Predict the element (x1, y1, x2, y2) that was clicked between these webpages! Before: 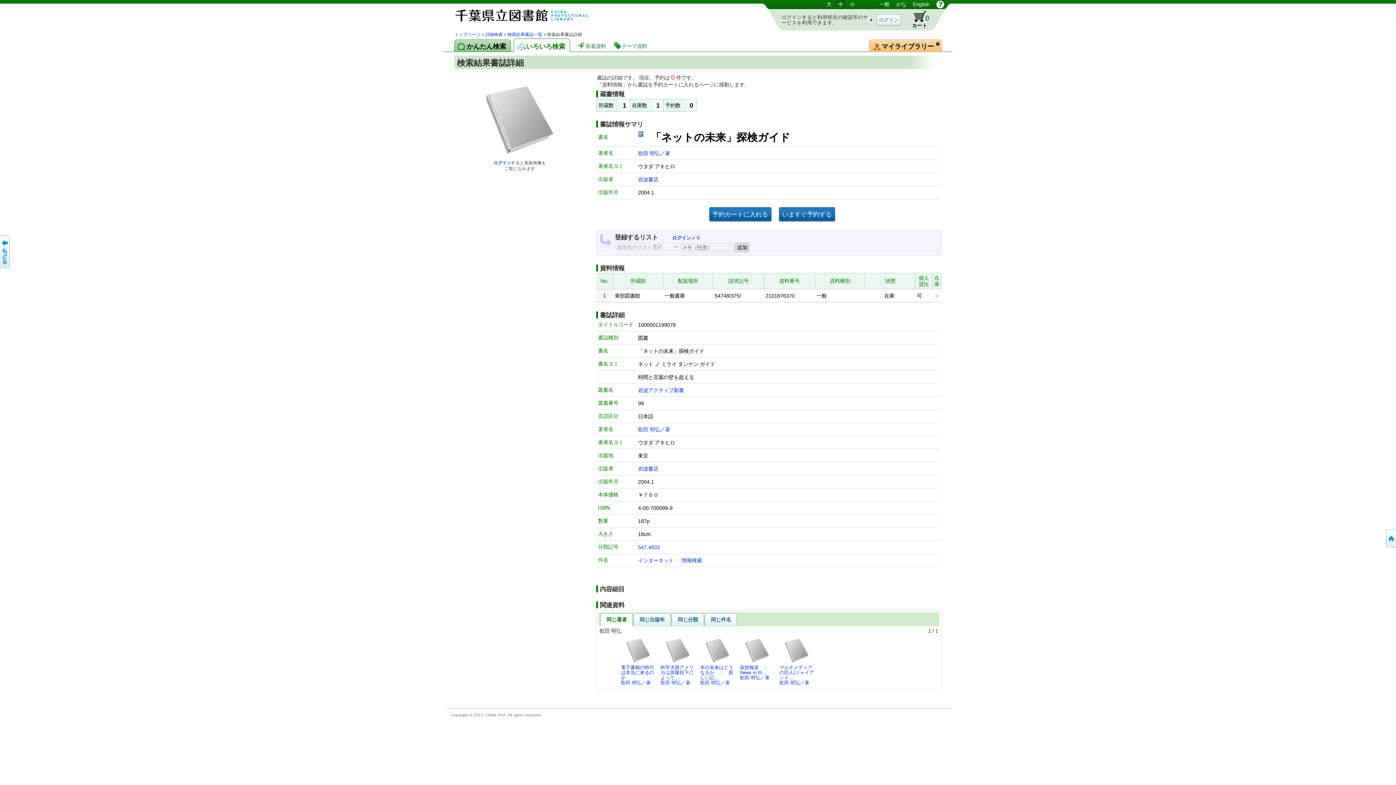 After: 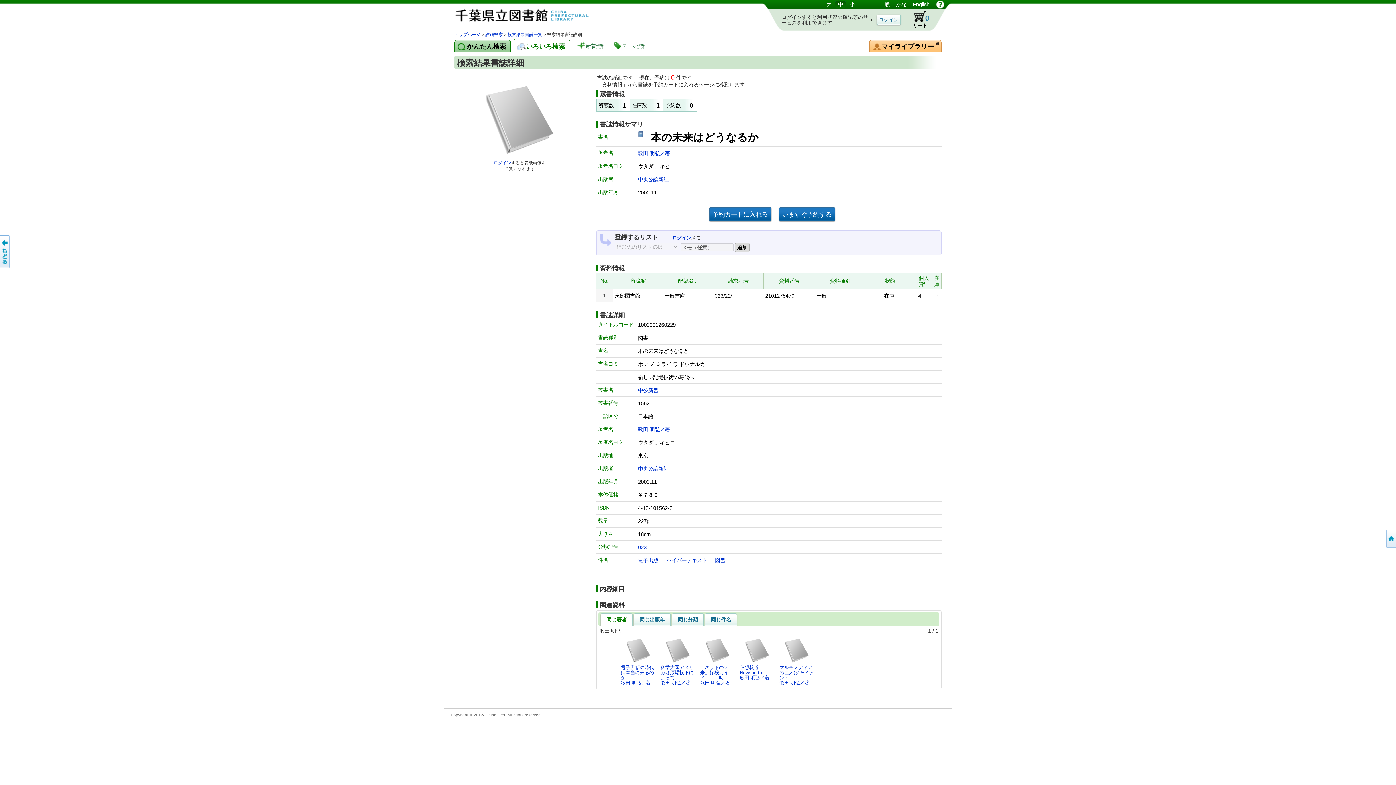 Action: label: 本の未来はどうなるか　：　新しい記…
歌田 明弘／著 bbox: (697, 636, 737, 685)